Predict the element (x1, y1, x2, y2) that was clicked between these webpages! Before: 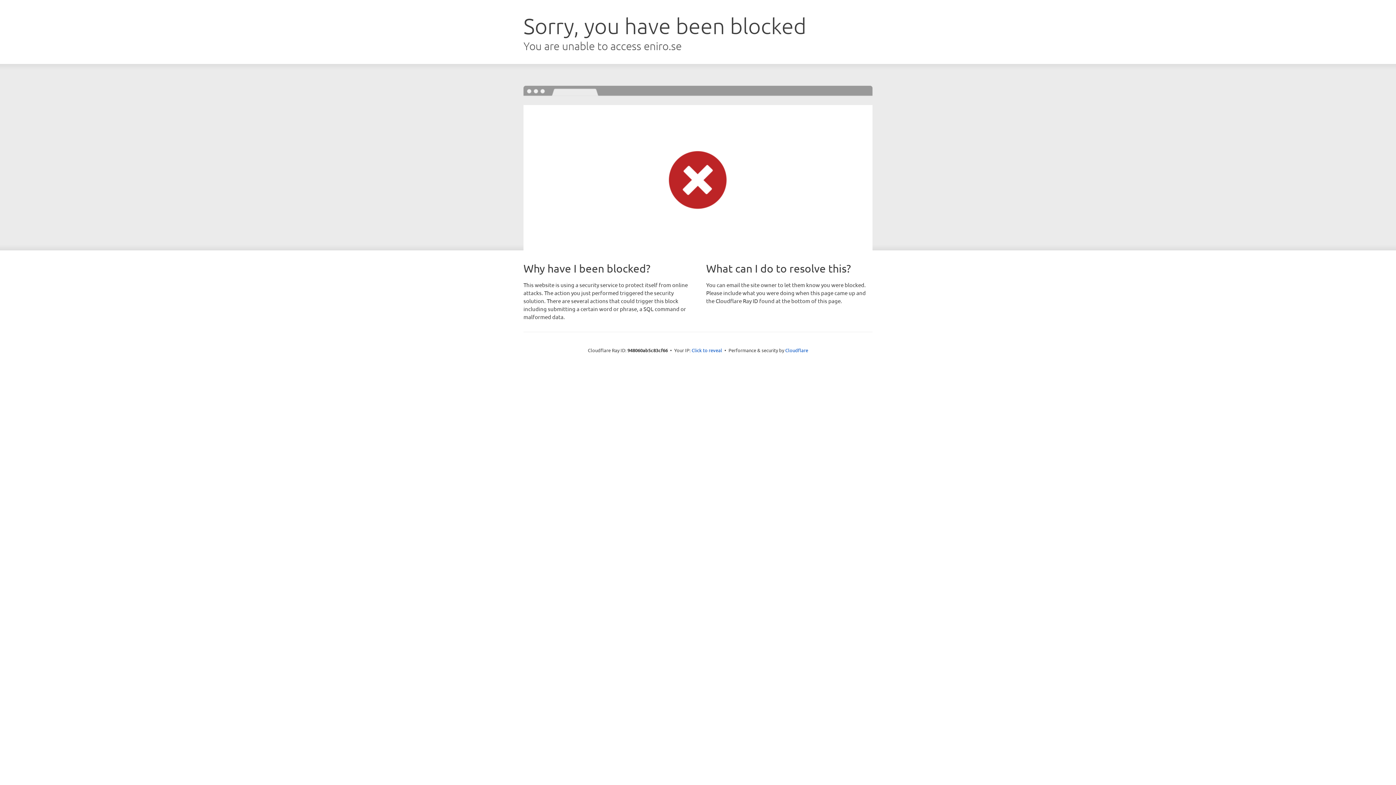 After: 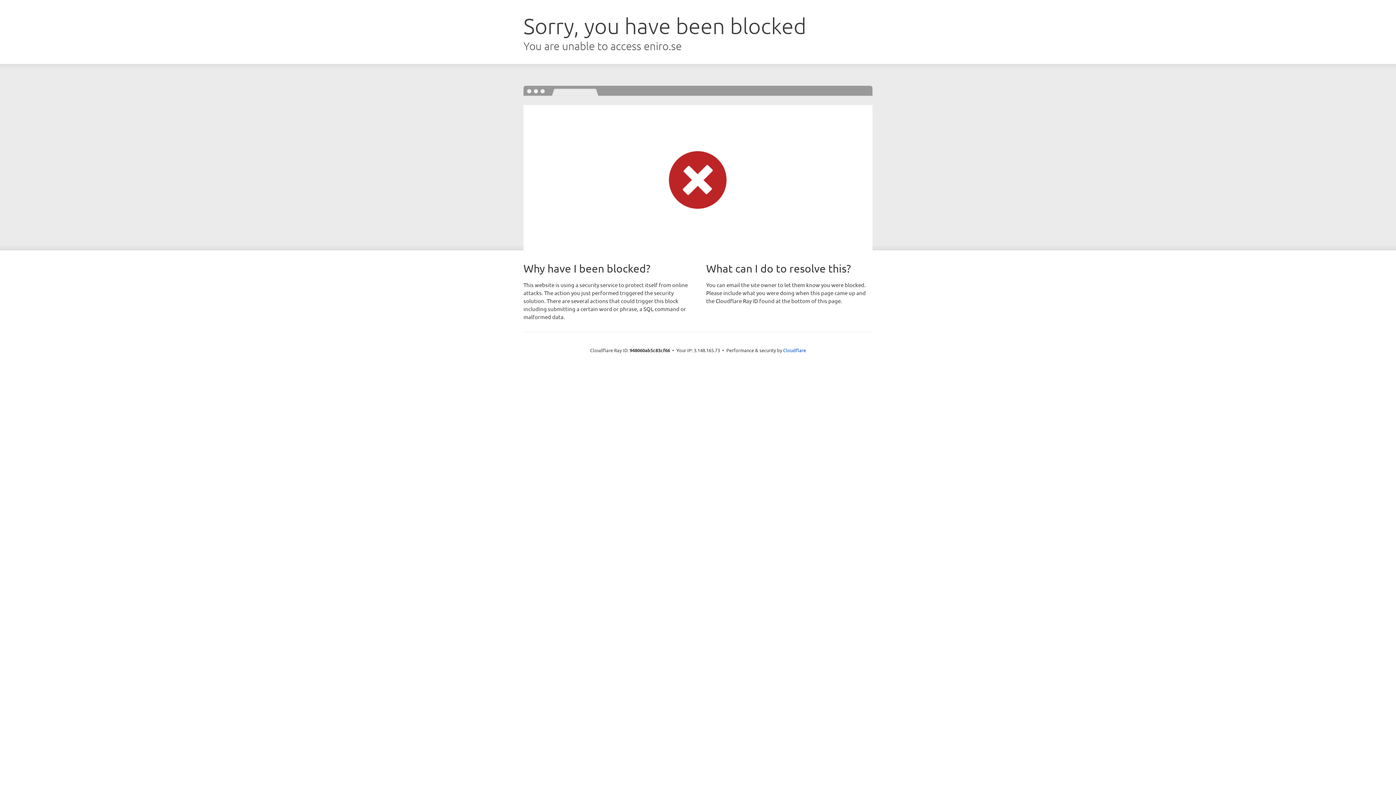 Action: bbox: (691, 346, 722, 353) label: Click to reveal